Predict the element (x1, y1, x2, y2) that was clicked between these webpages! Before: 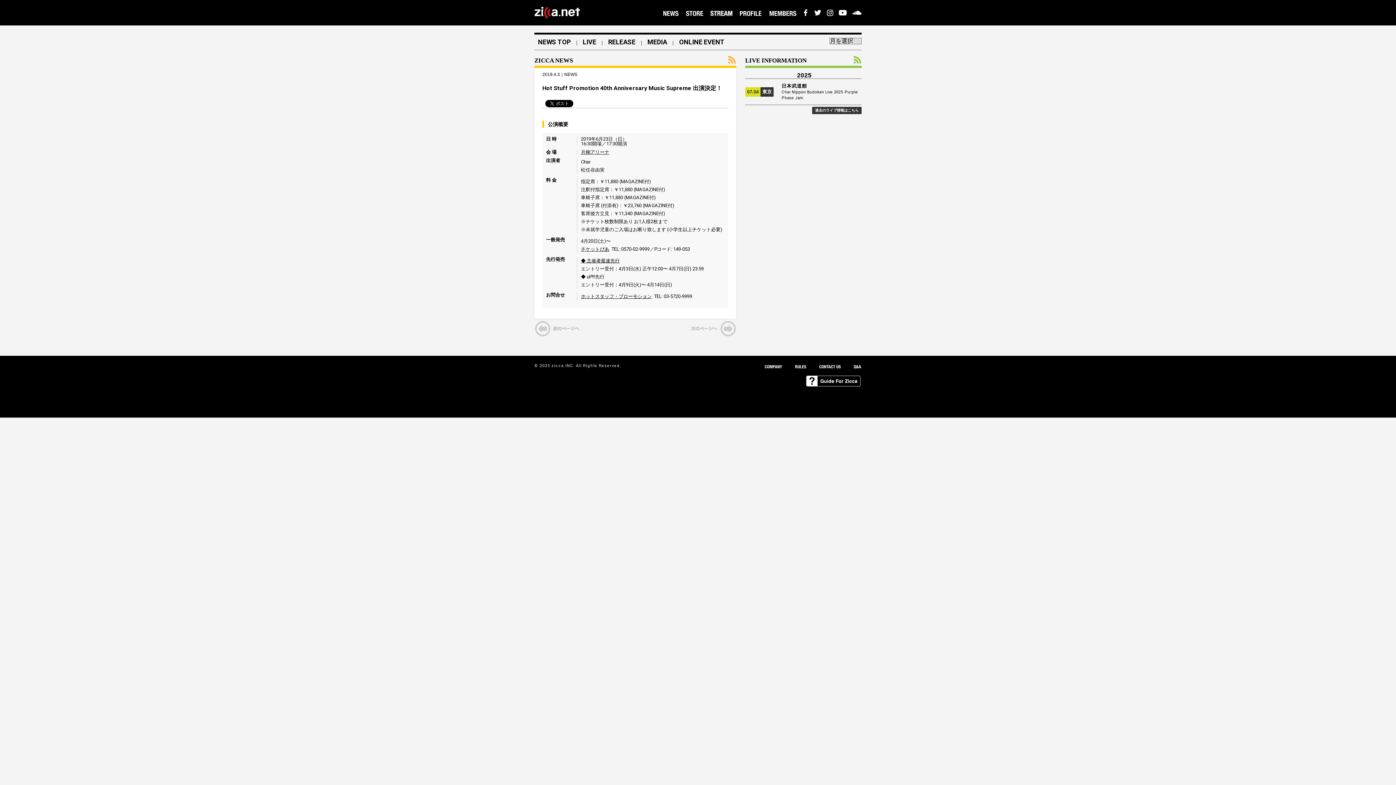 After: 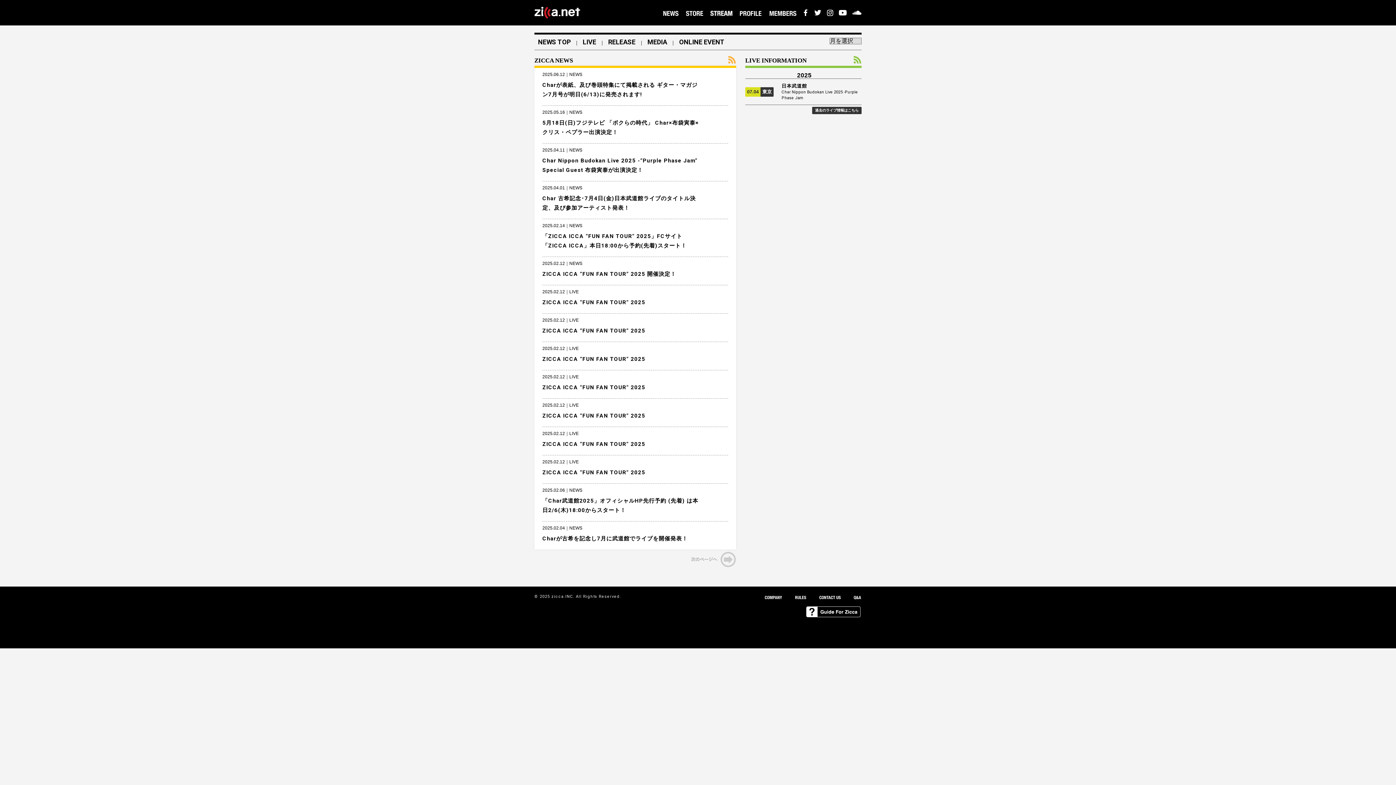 Action: label: NEWS TOP bbox: (538, 38, 570, 45)